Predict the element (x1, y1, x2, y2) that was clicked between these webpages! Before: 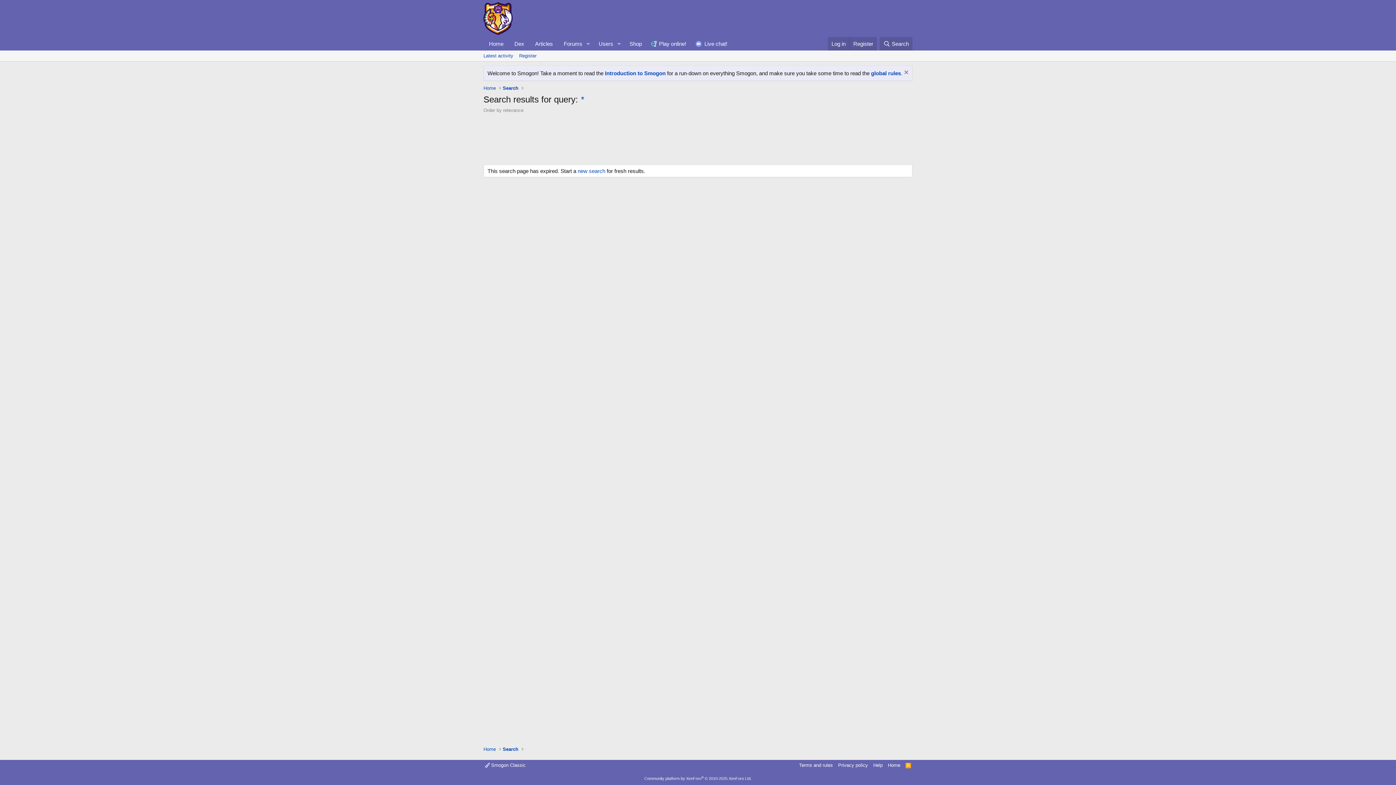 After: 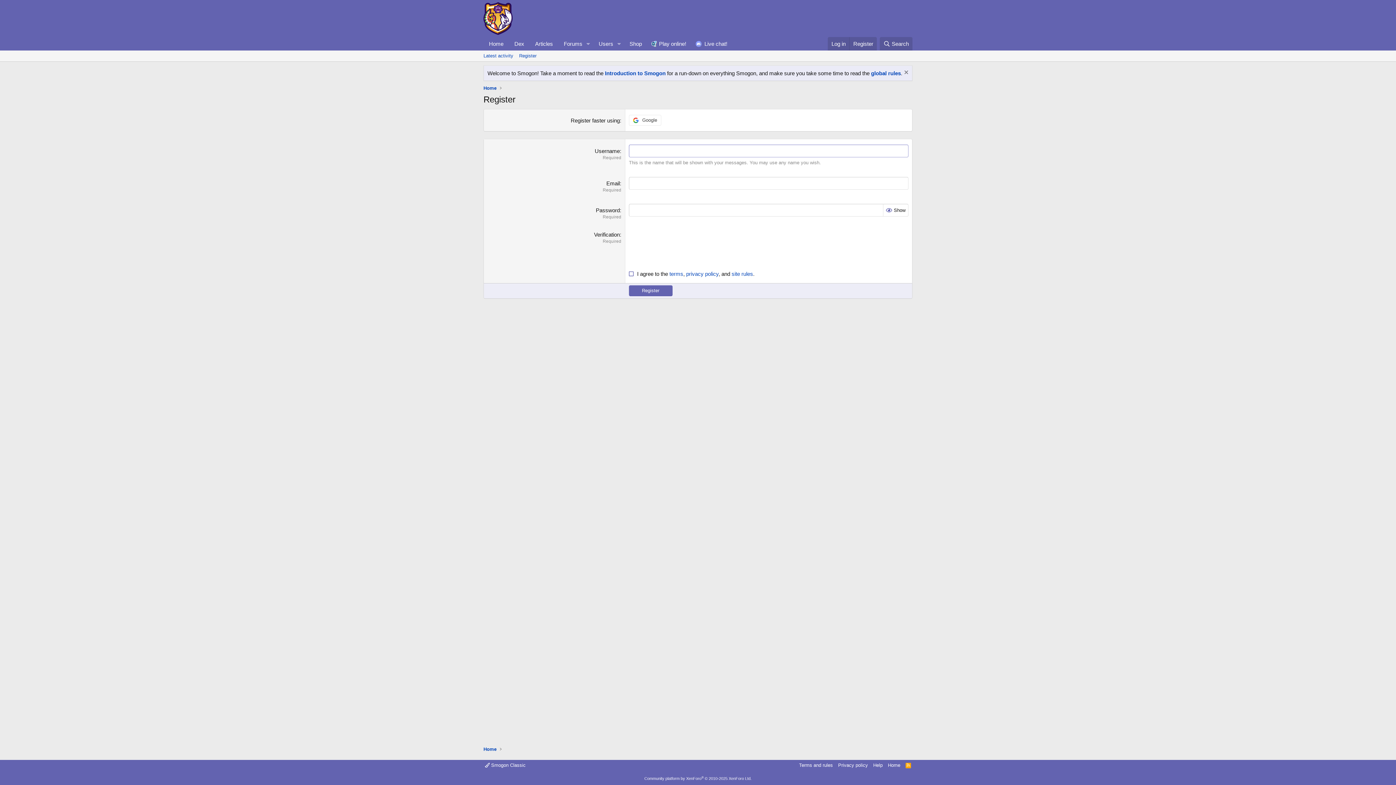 Action: bbox: (516, 50, 539, 61) label: Register